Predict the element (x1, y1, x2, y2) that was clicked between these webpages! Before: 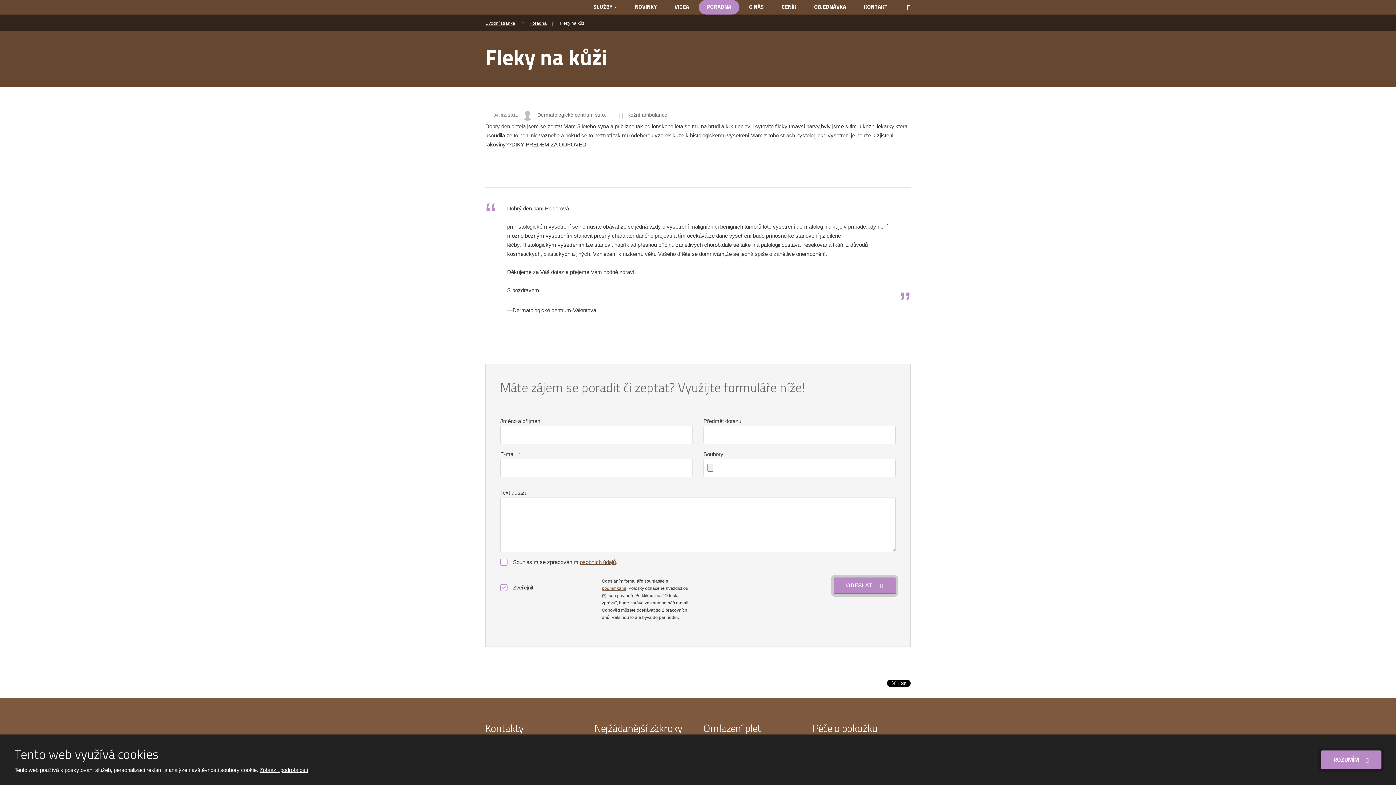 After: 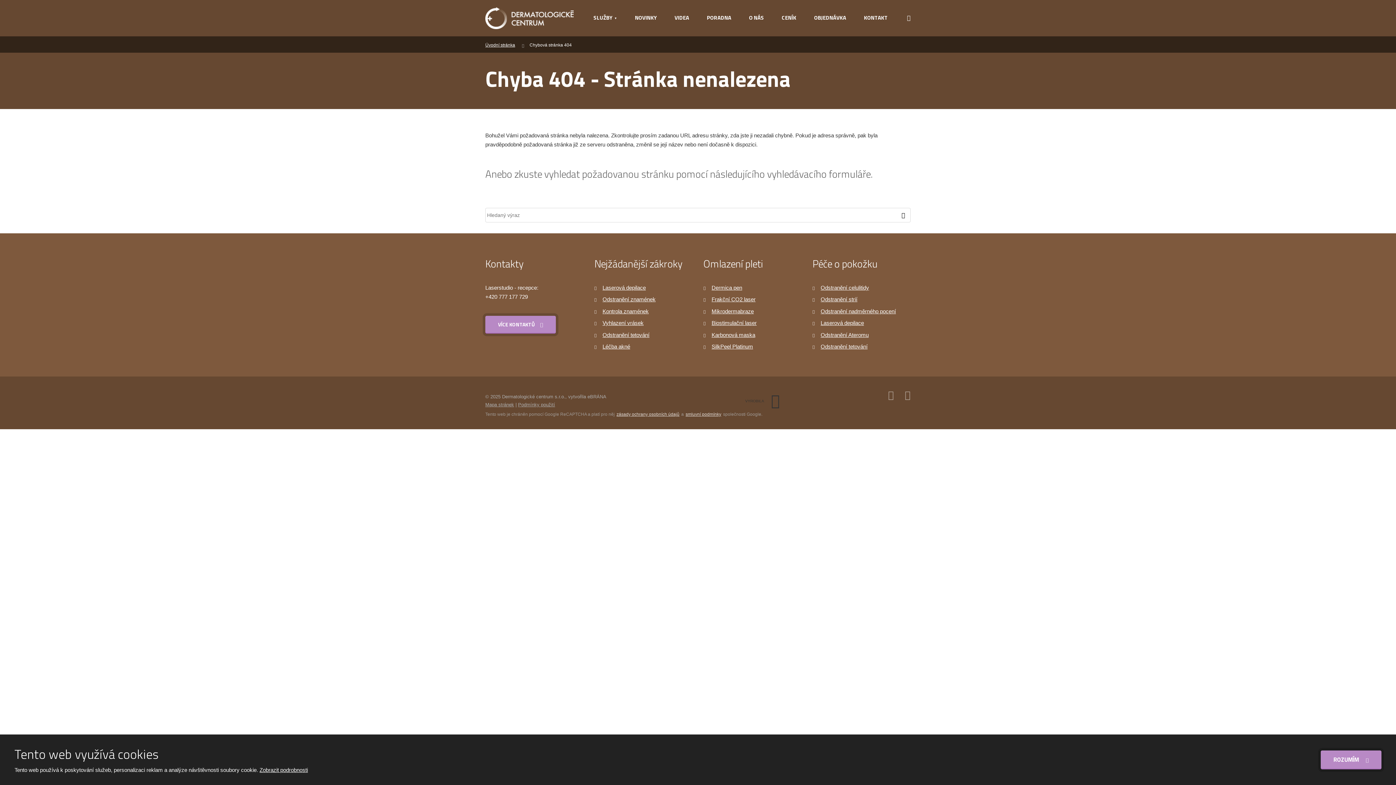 Action: label: ODESLAT bbox: (833, 577, 895, 594)